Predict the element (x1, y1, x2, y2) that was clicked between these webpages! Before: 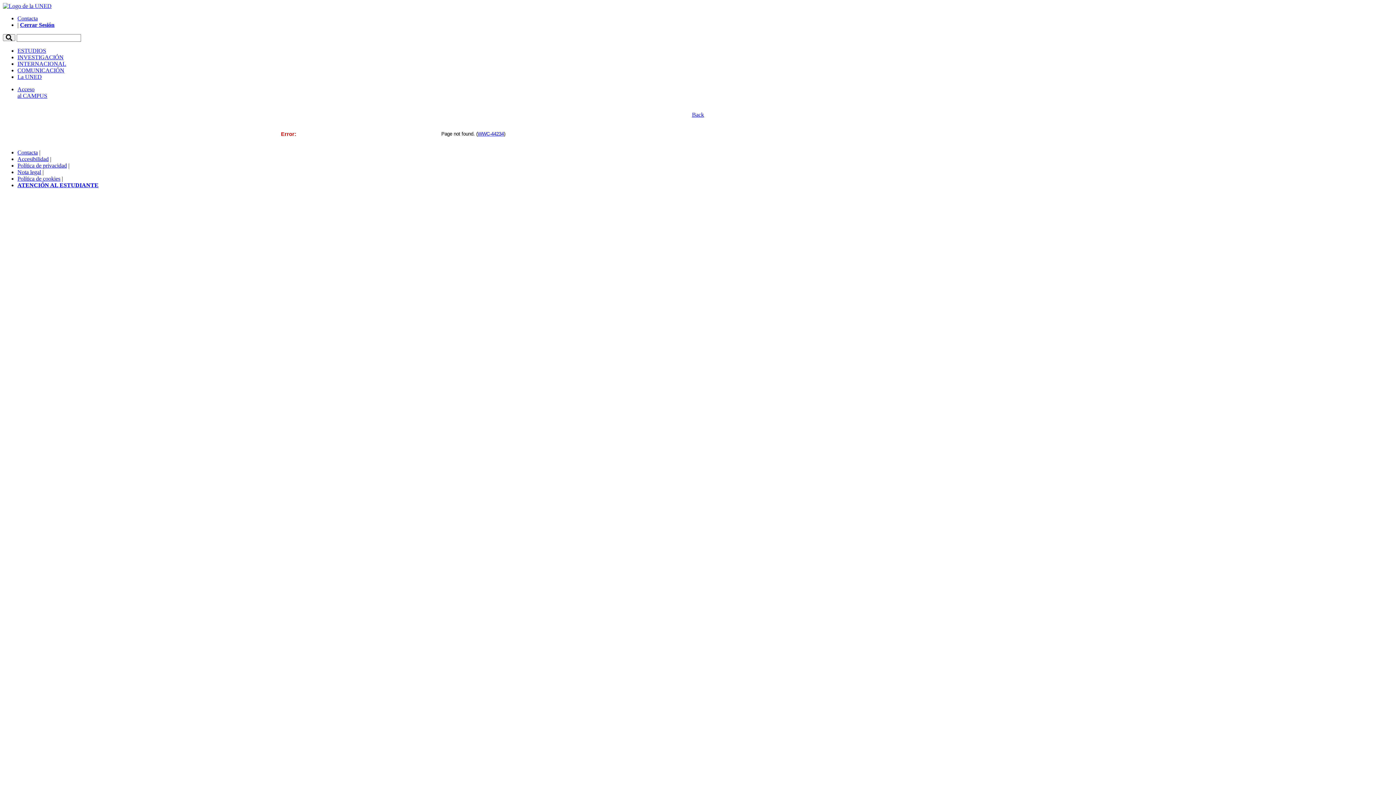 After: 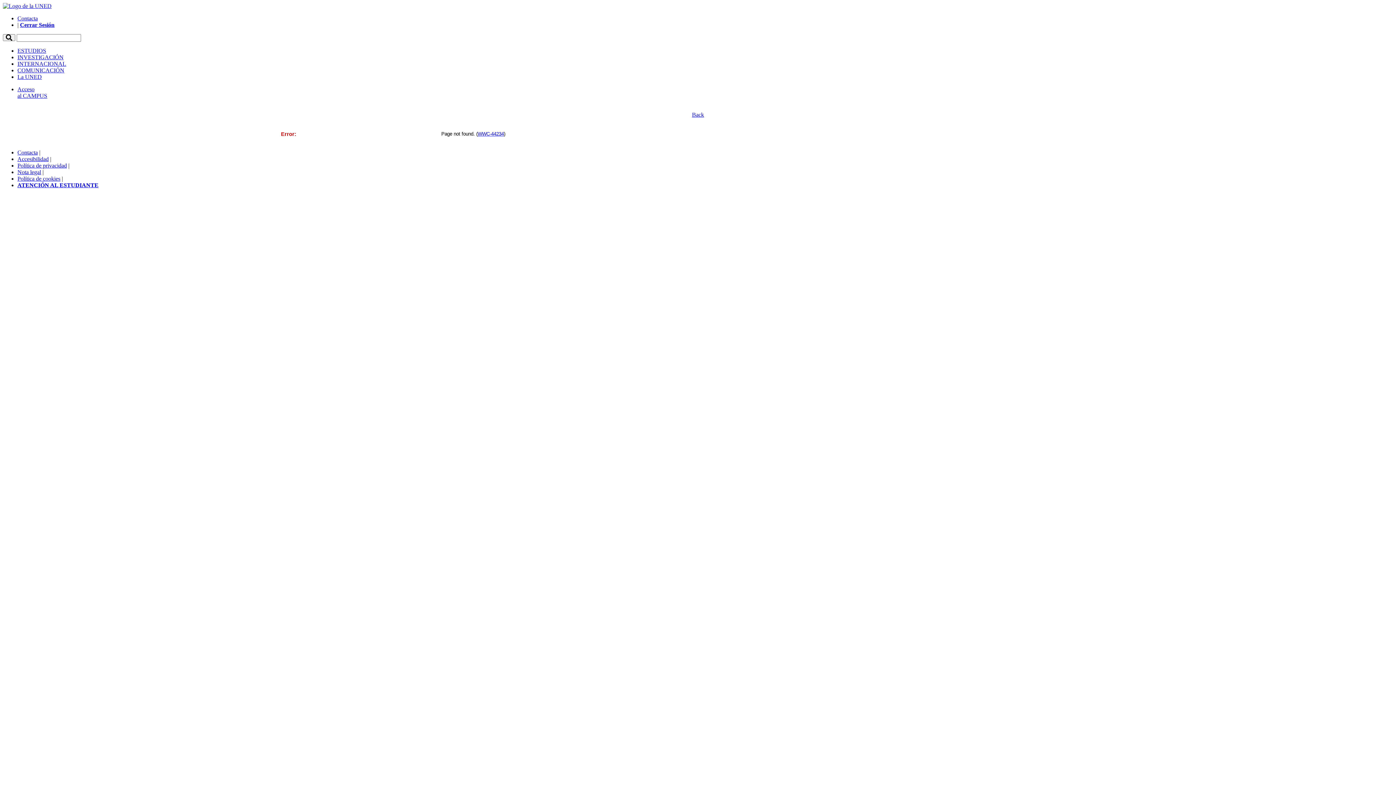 Action: label: Nota legal bbox: (17, 169, 41, 175)